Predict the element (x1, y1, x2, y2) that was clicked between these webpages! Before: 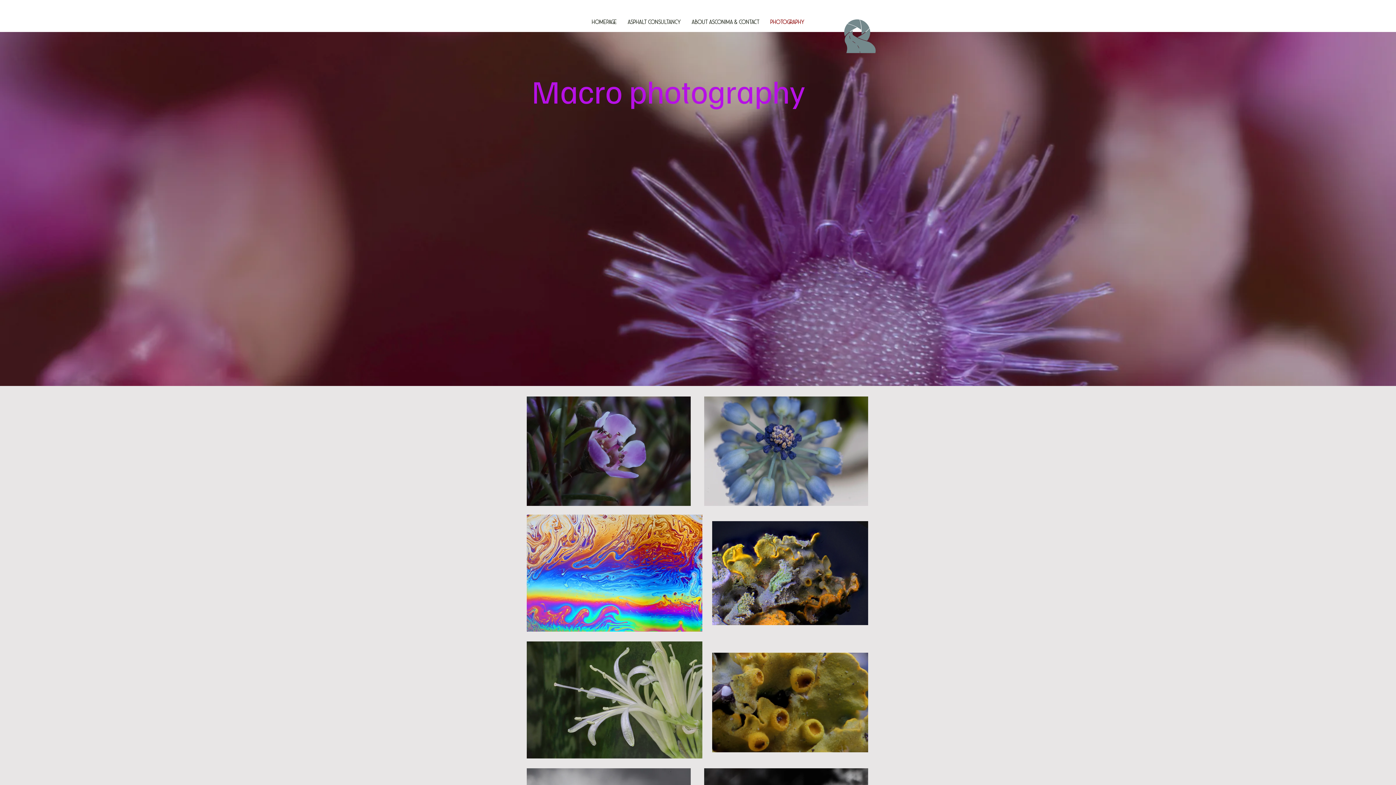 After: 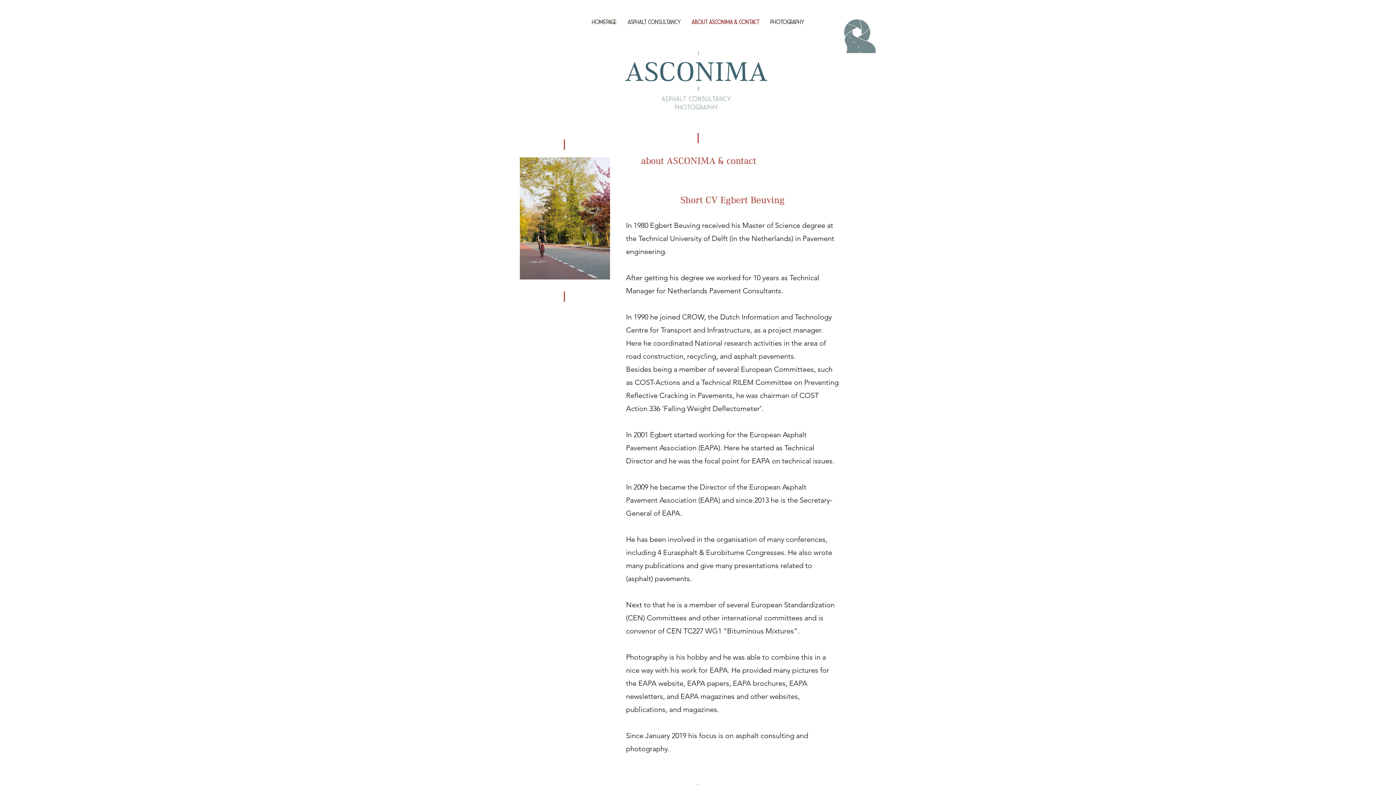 Action: label: about ASCONIMA & contact bbox: (686, 13, 764, 31)